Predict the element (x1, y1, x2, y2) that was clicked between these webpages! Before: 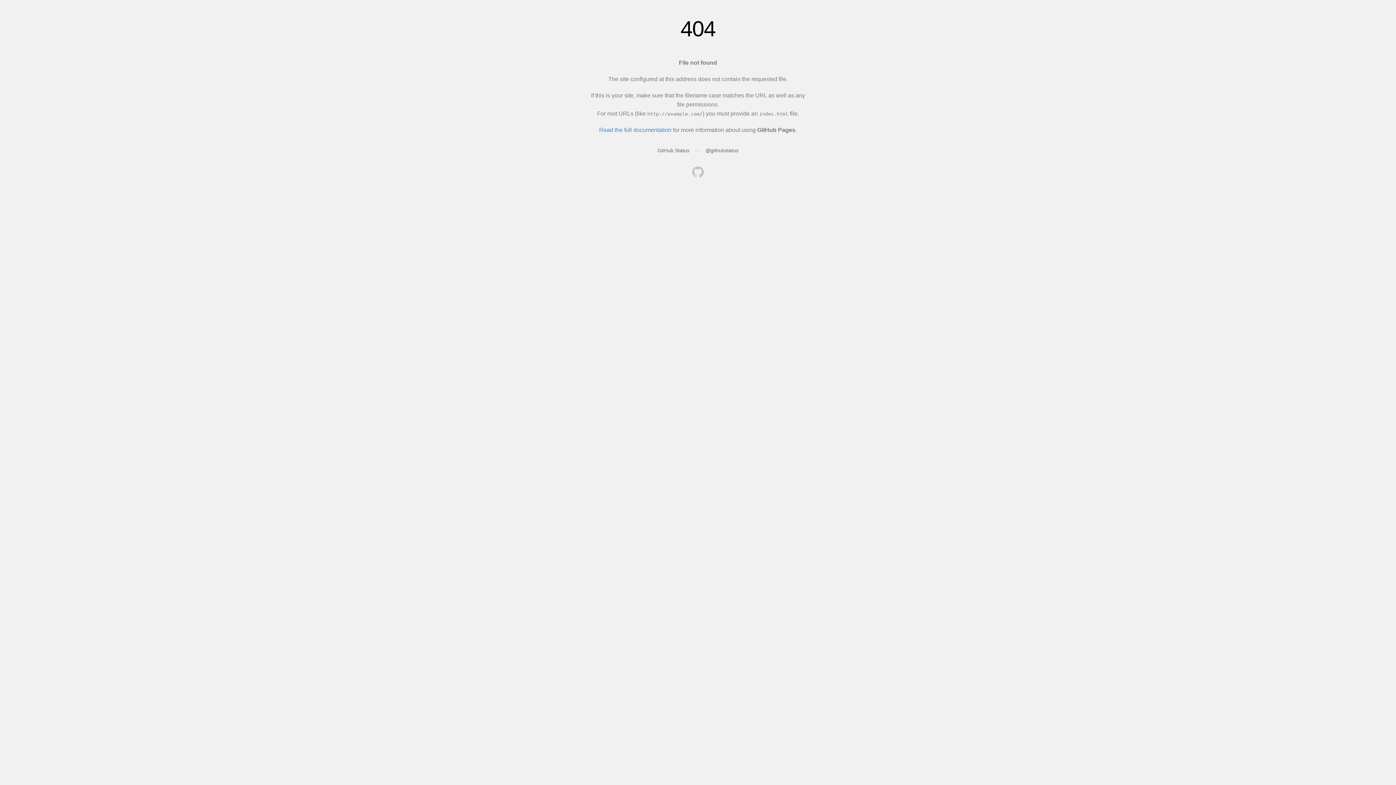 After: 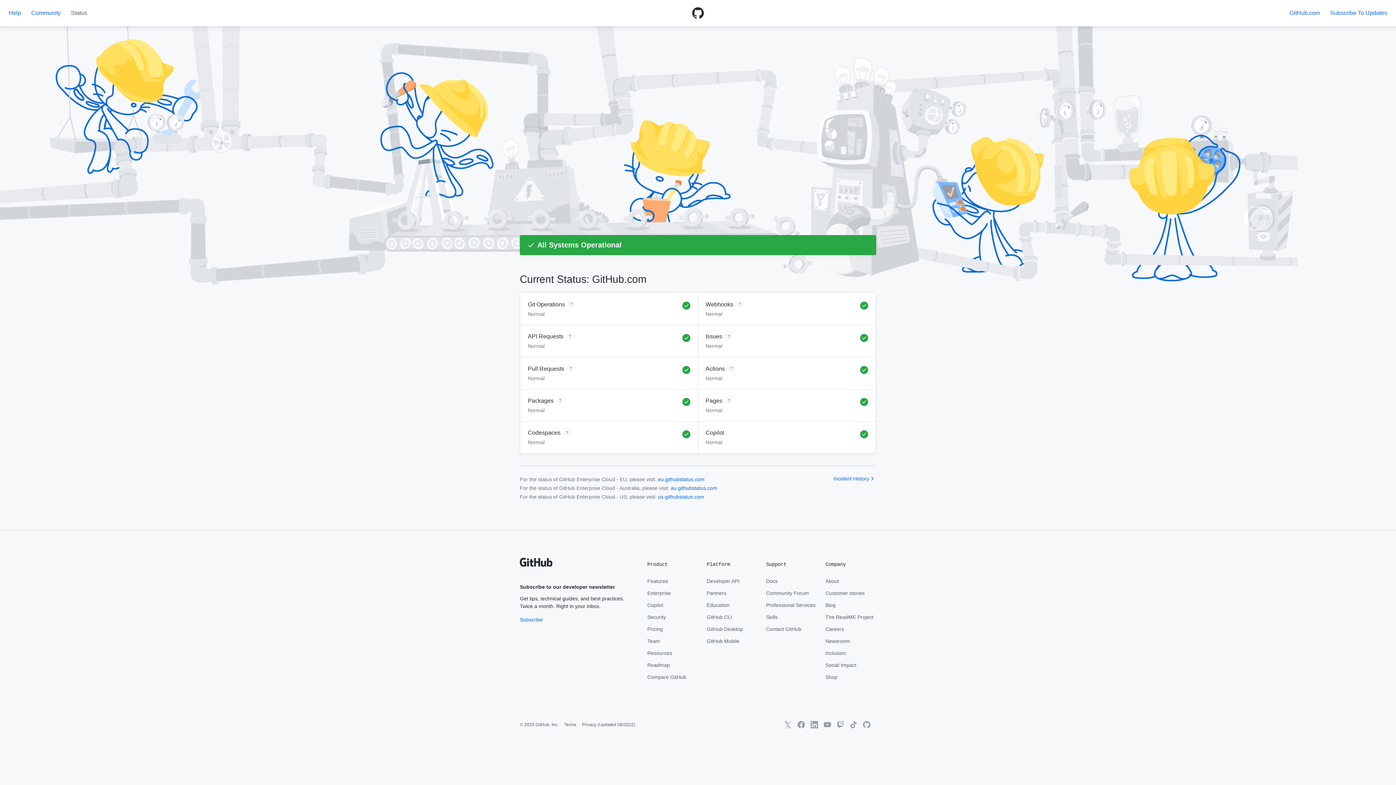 Action: label: GitHub Status bbox: (657, 147, 689, 153)